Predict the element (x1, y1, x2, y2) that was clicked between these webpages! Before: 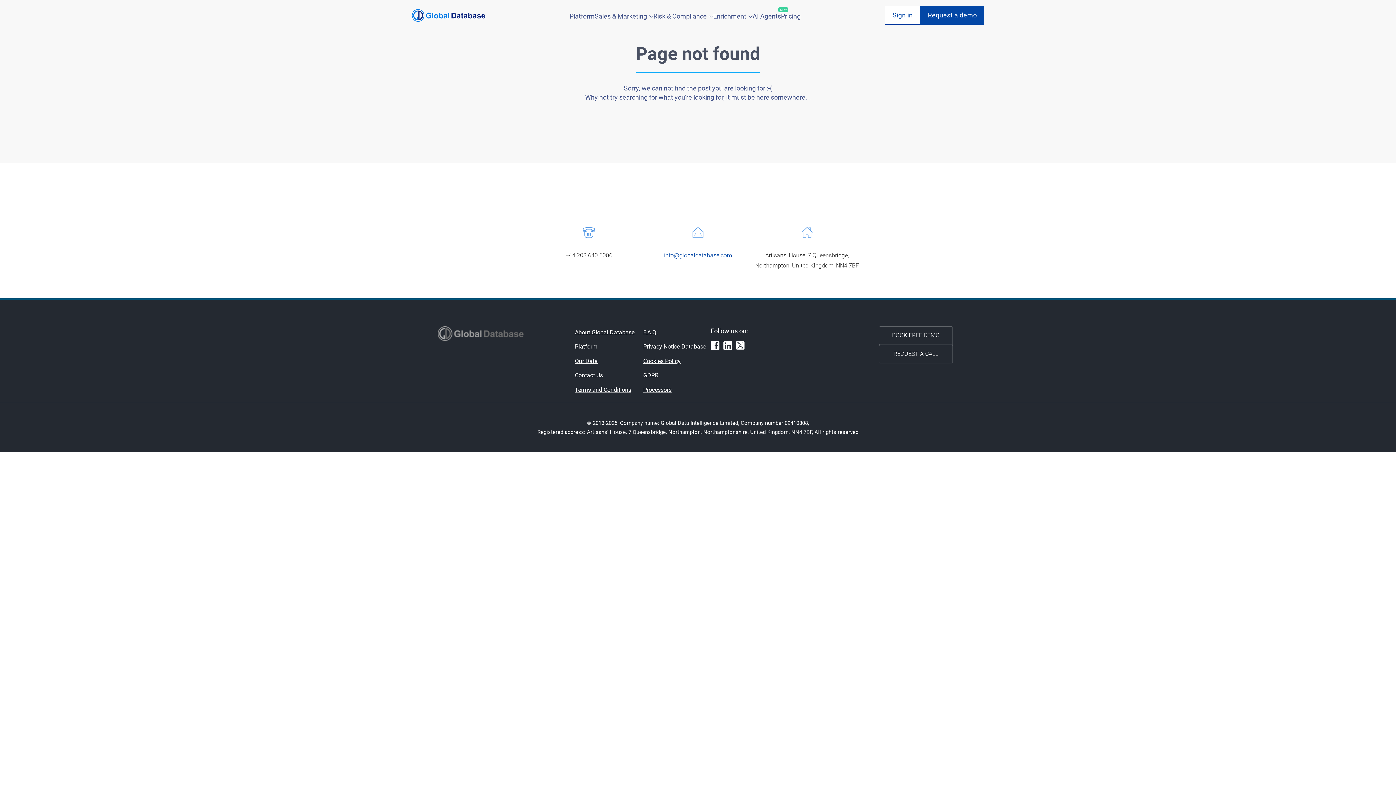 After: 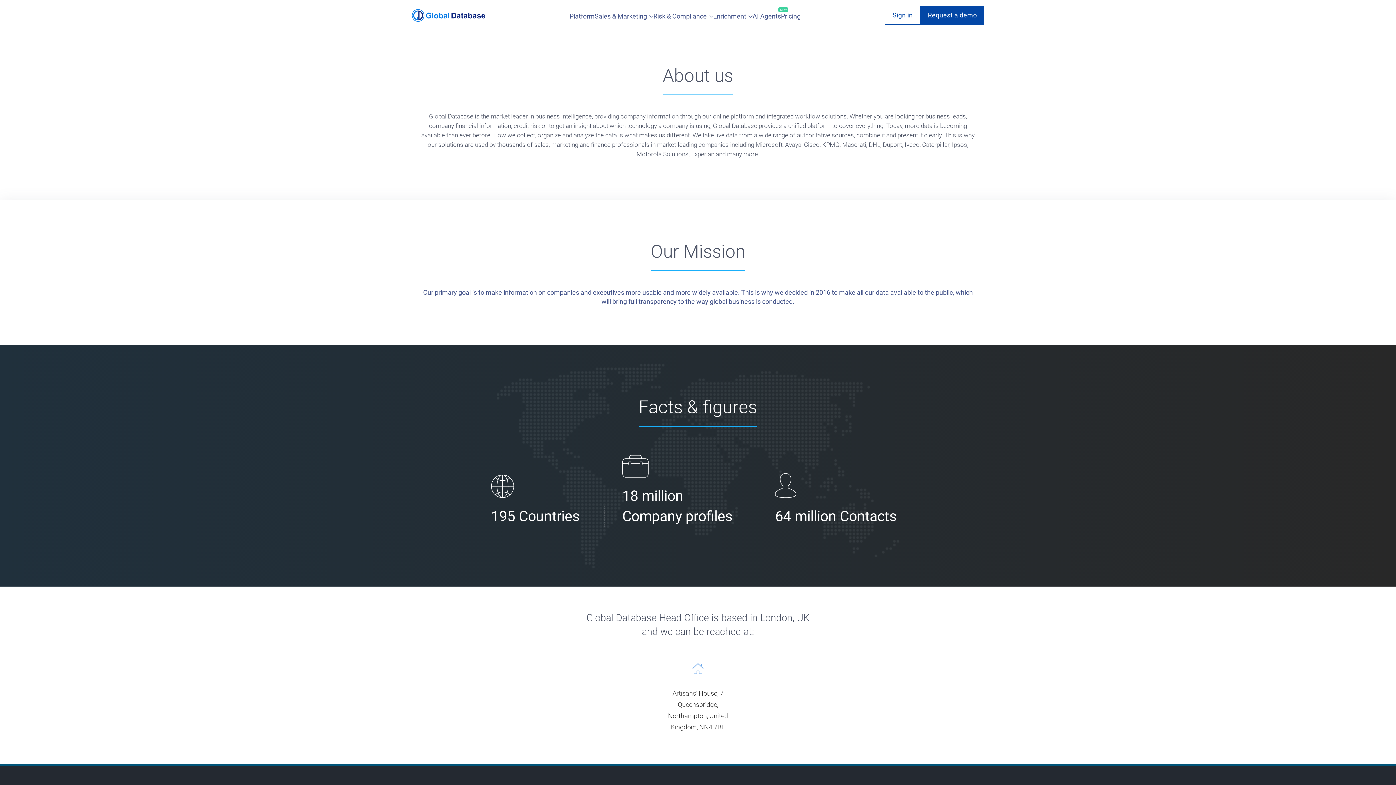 Action: bbox: (570, 326, 639, 338) label: About Global Database